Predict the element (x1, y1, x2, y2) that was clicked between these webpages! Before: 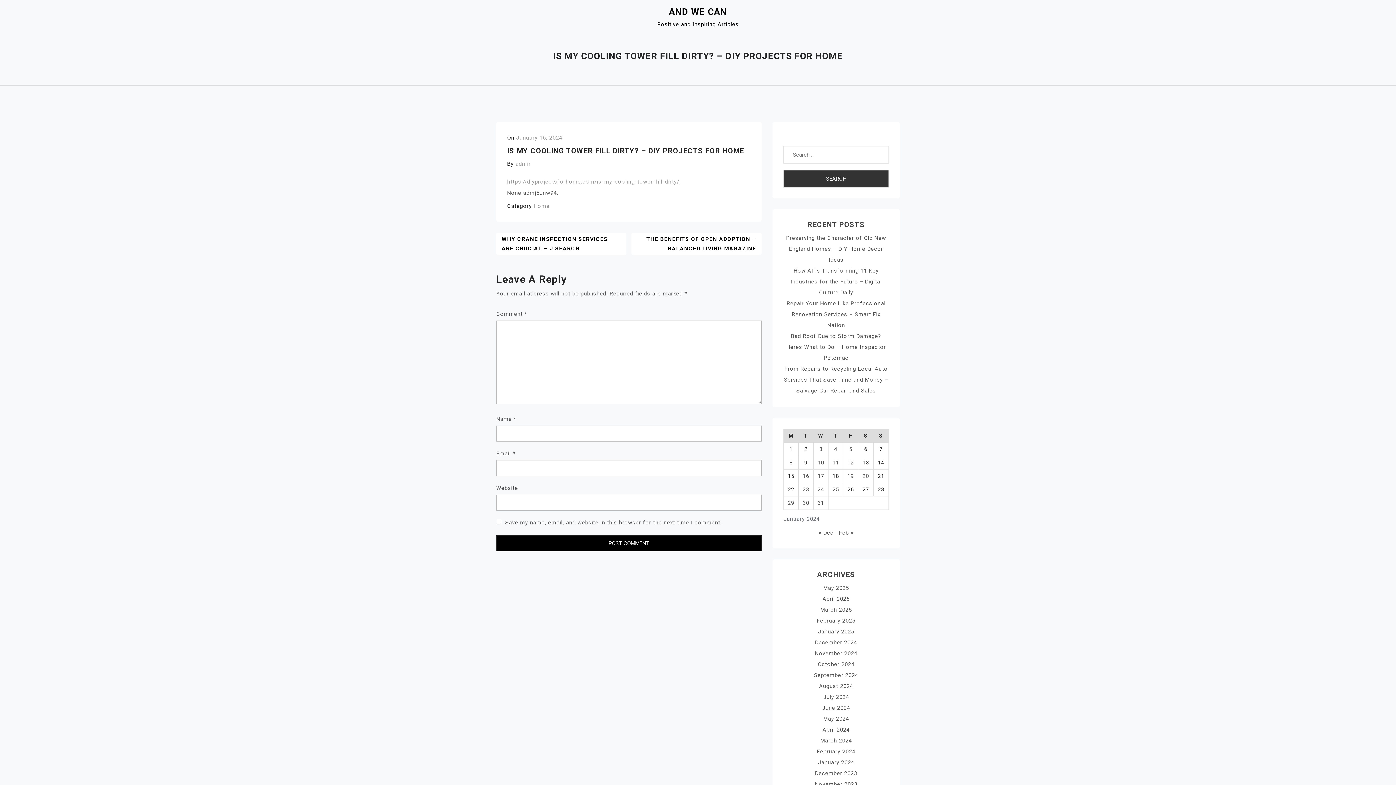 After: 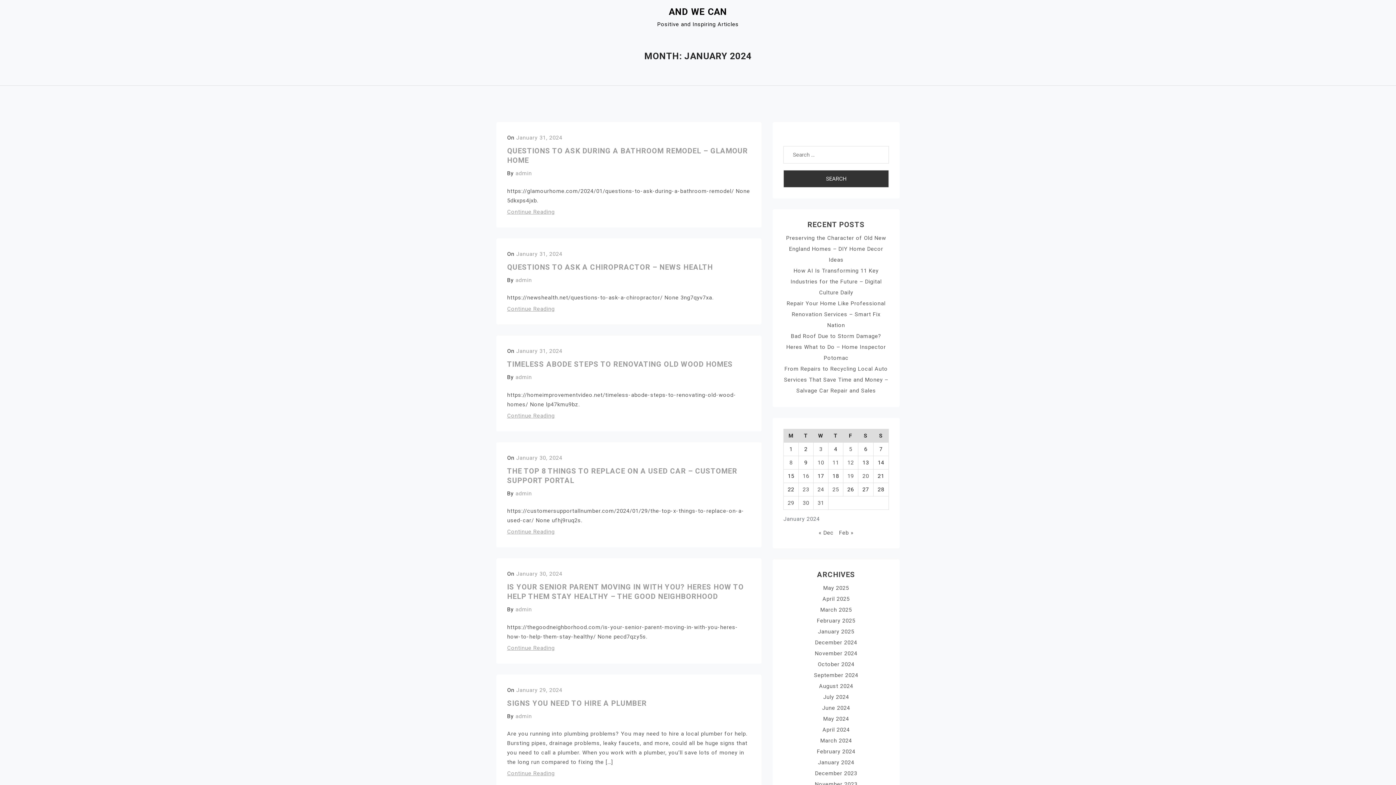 Action: label: January 2024 bbox: (818, 759, 854, 766)